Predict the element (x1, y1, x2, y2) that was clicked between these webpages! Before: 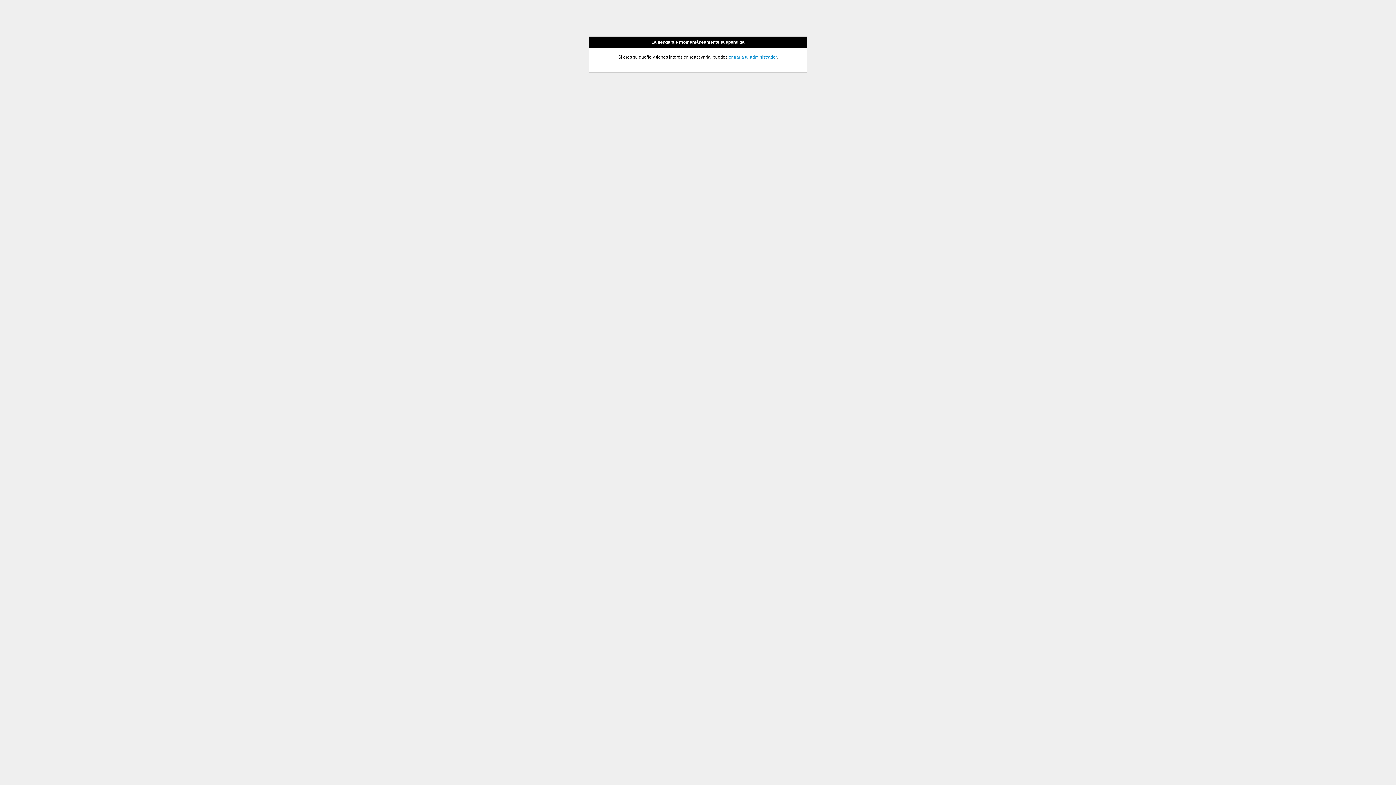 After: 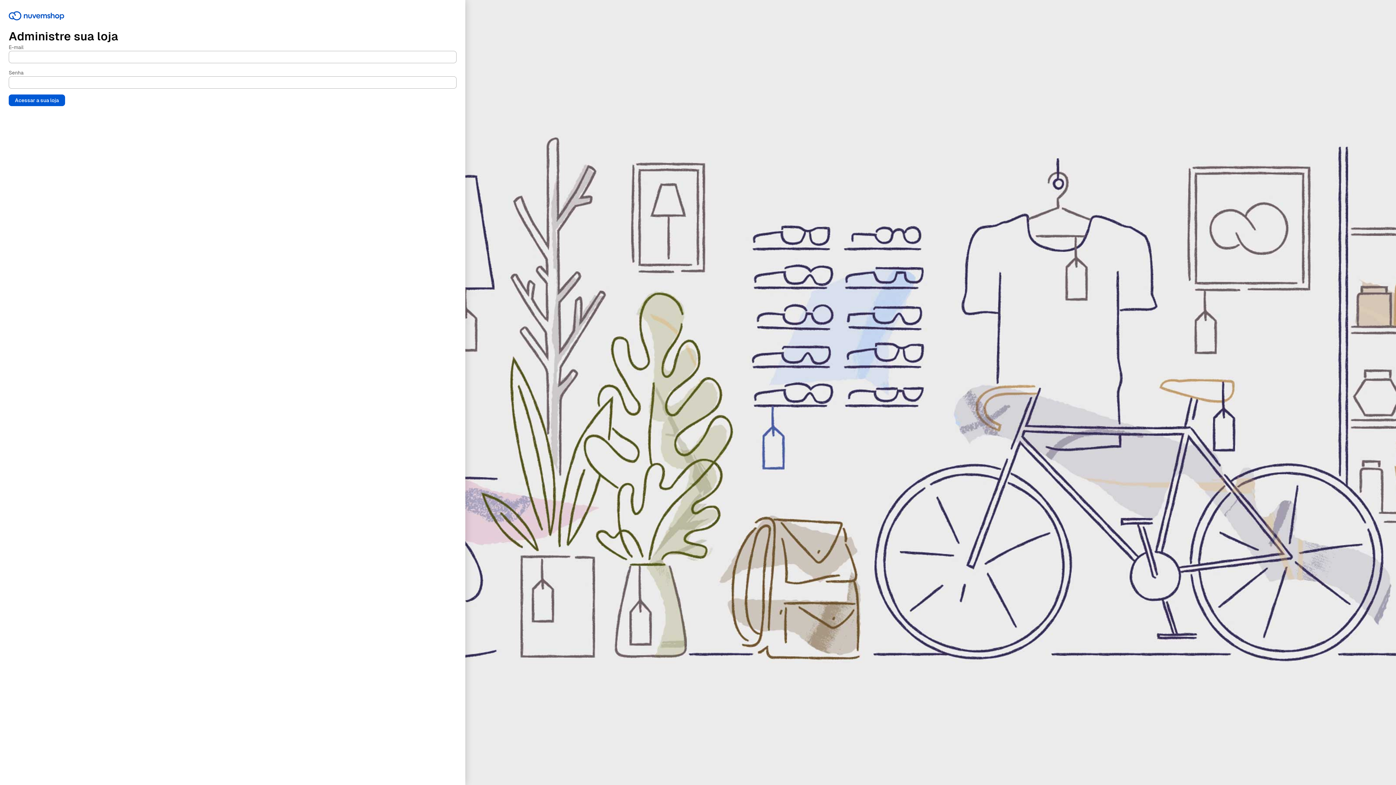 Action: label: entrar a tu administrador bbox: (728, 54, 776, 59)